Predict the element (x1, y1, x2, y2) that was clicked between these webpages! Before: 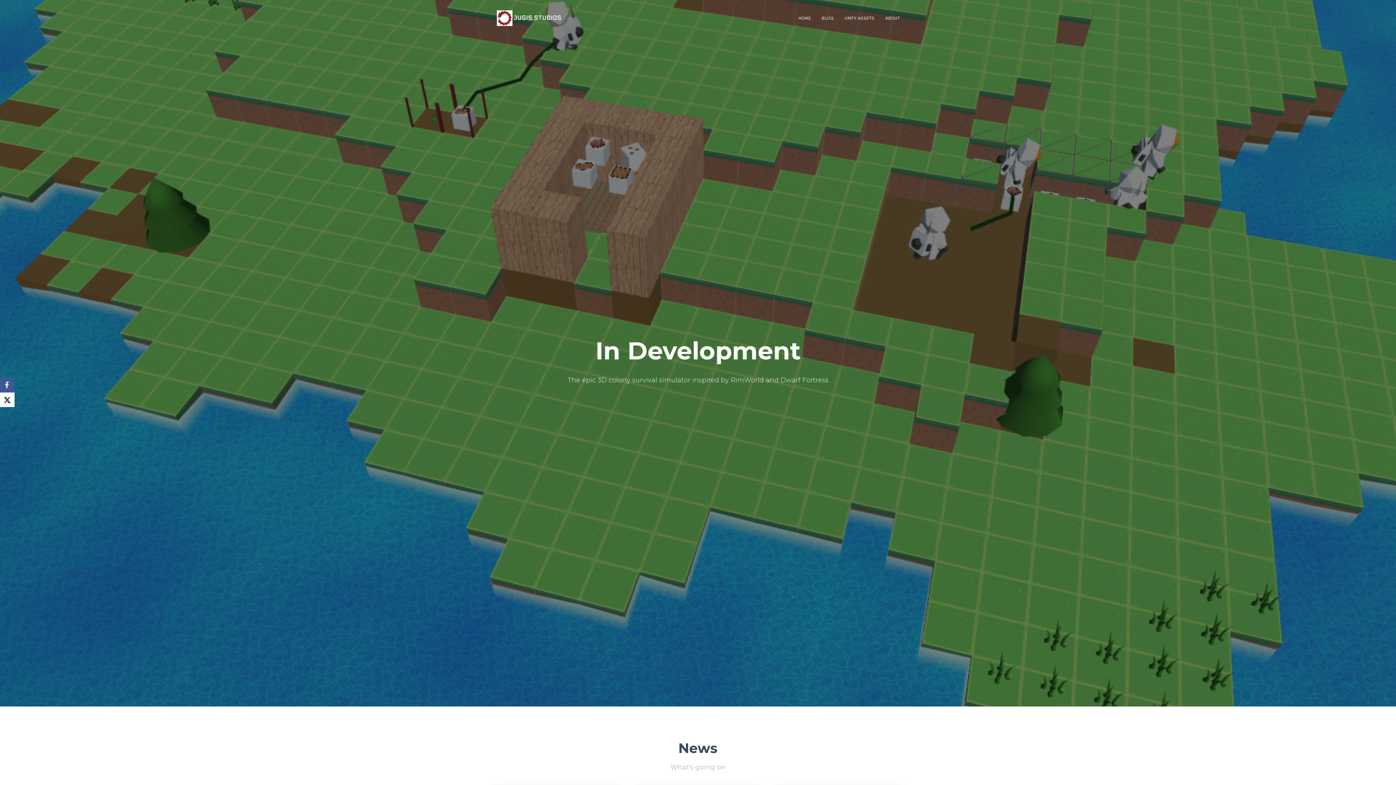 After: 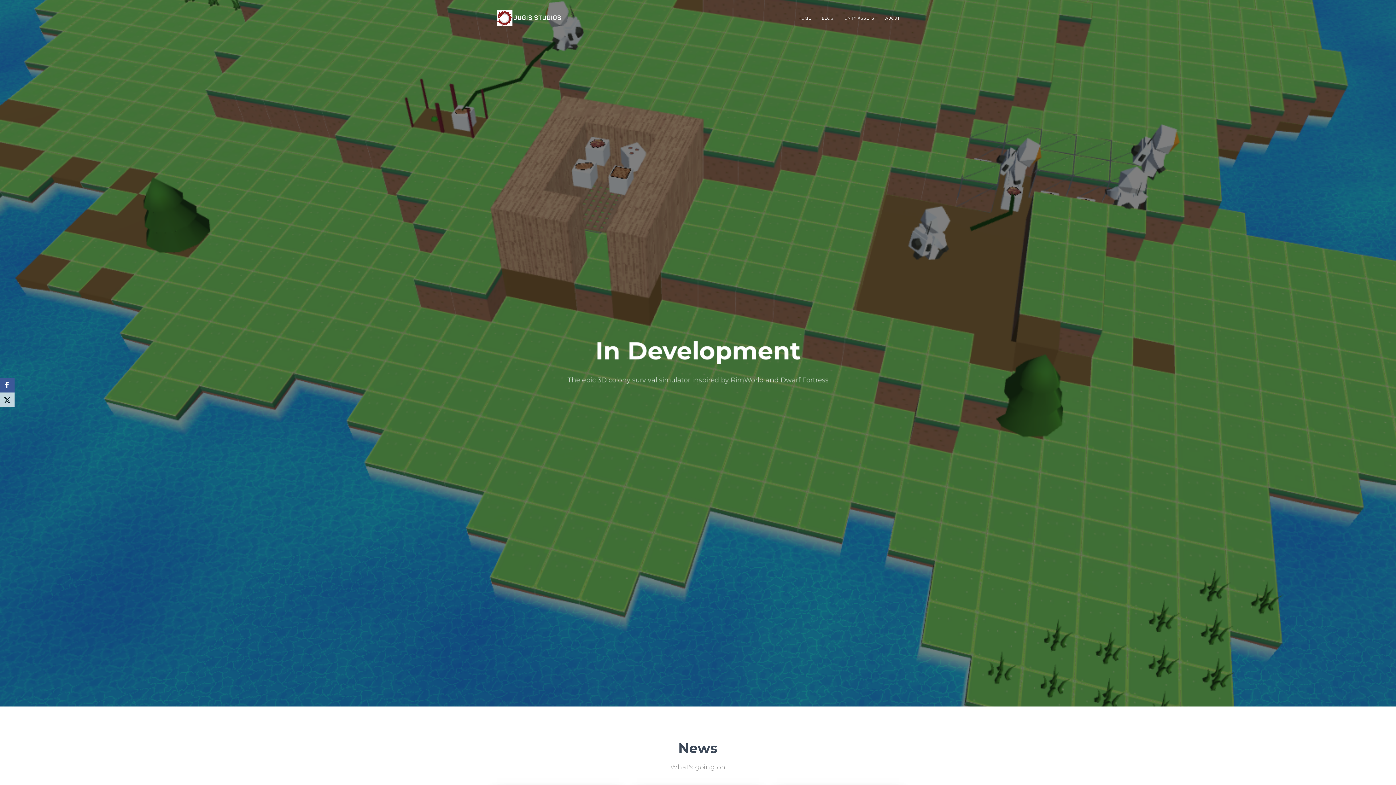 Action: label: X bbox: (0, 392, 14, 407)